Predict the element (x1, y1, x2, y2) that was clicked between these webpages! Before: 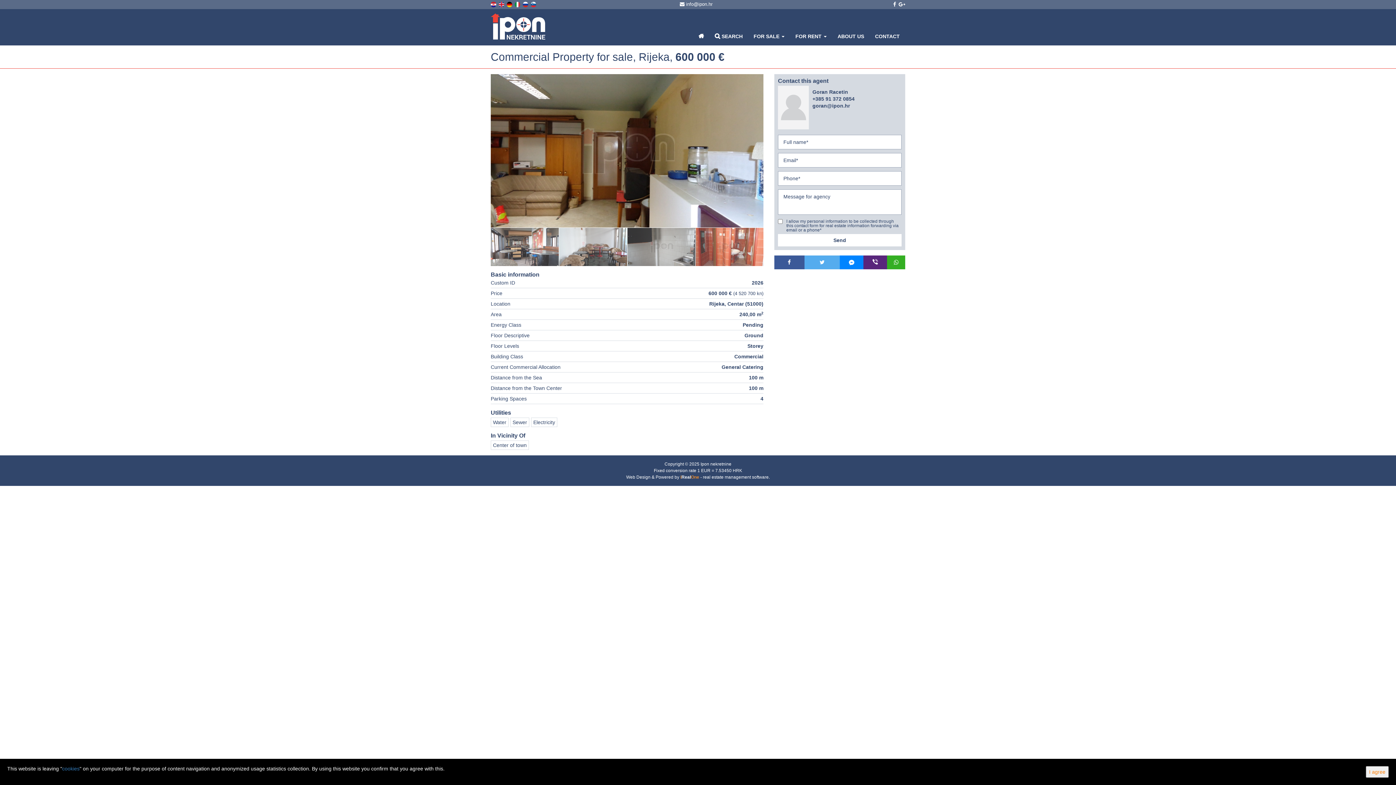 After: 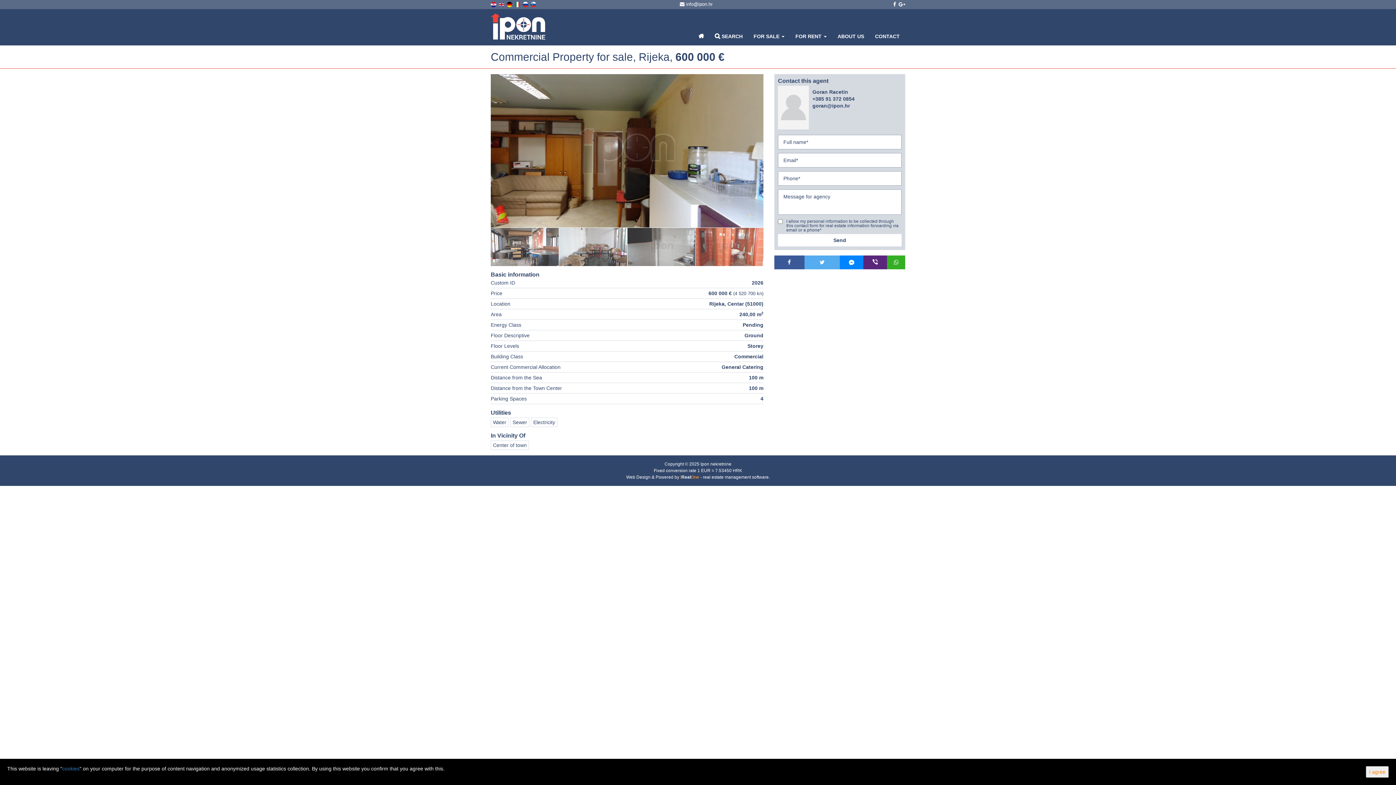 Action: bbox: (774, 255, 804, 269)